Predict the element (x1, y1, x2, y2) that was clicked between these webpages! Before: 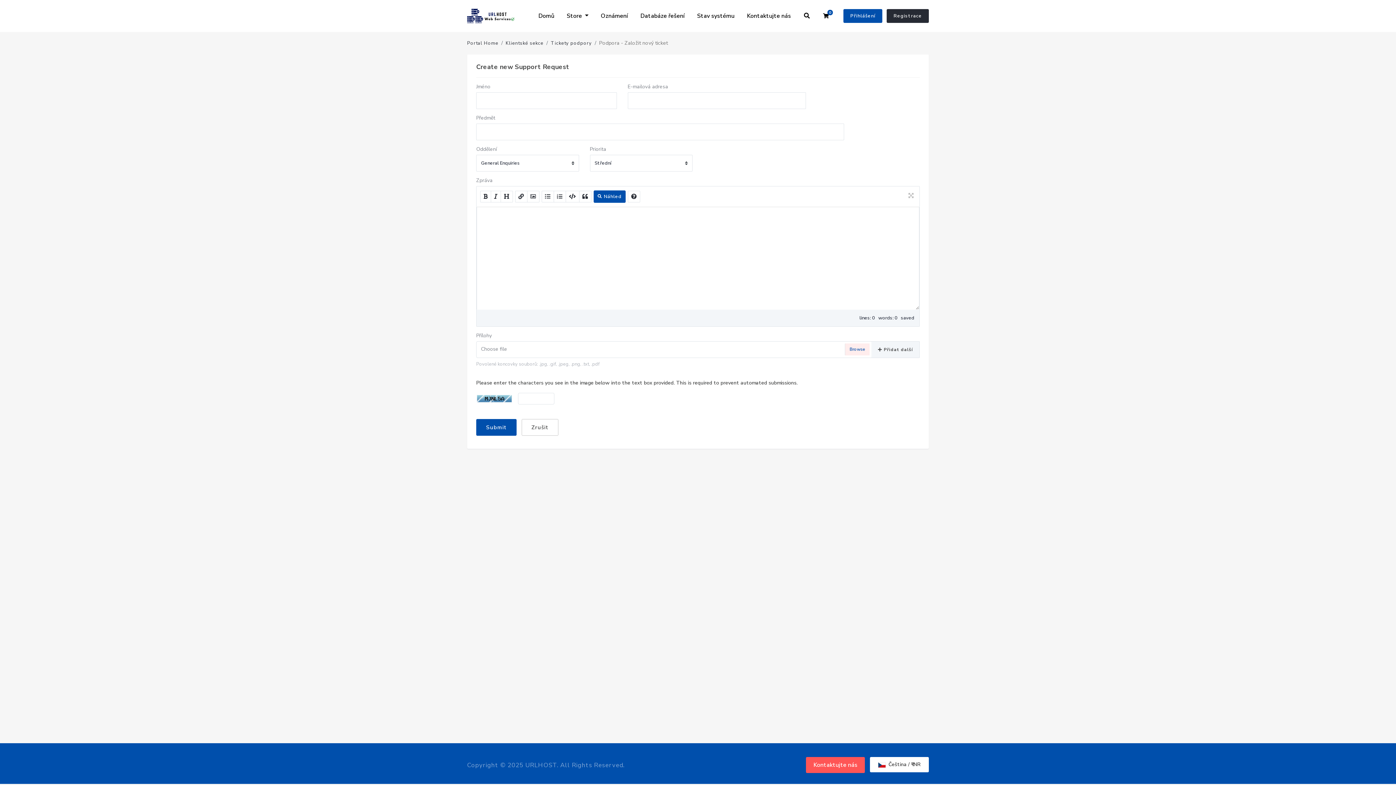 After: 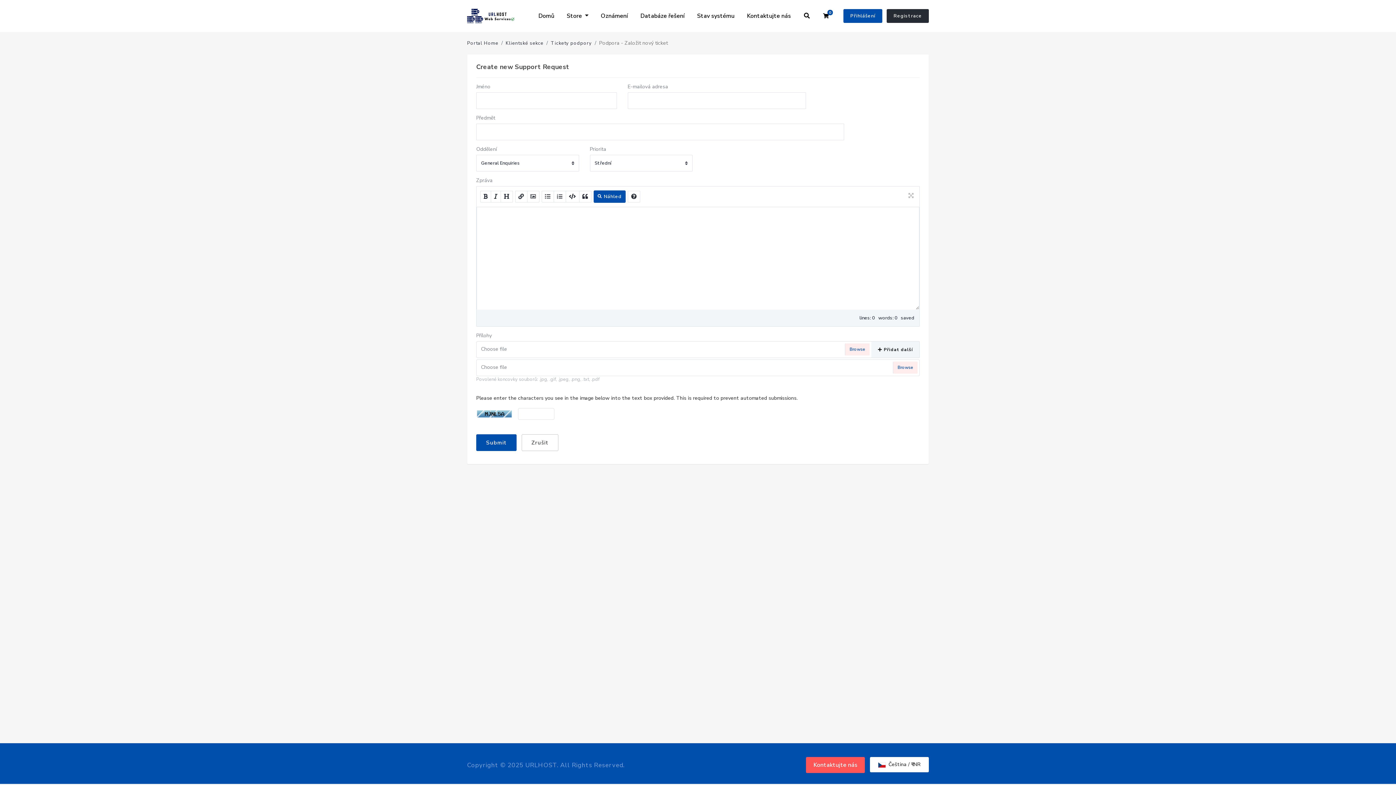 Action: label:  Přidat další bbox: (871, 341, 920, 358)